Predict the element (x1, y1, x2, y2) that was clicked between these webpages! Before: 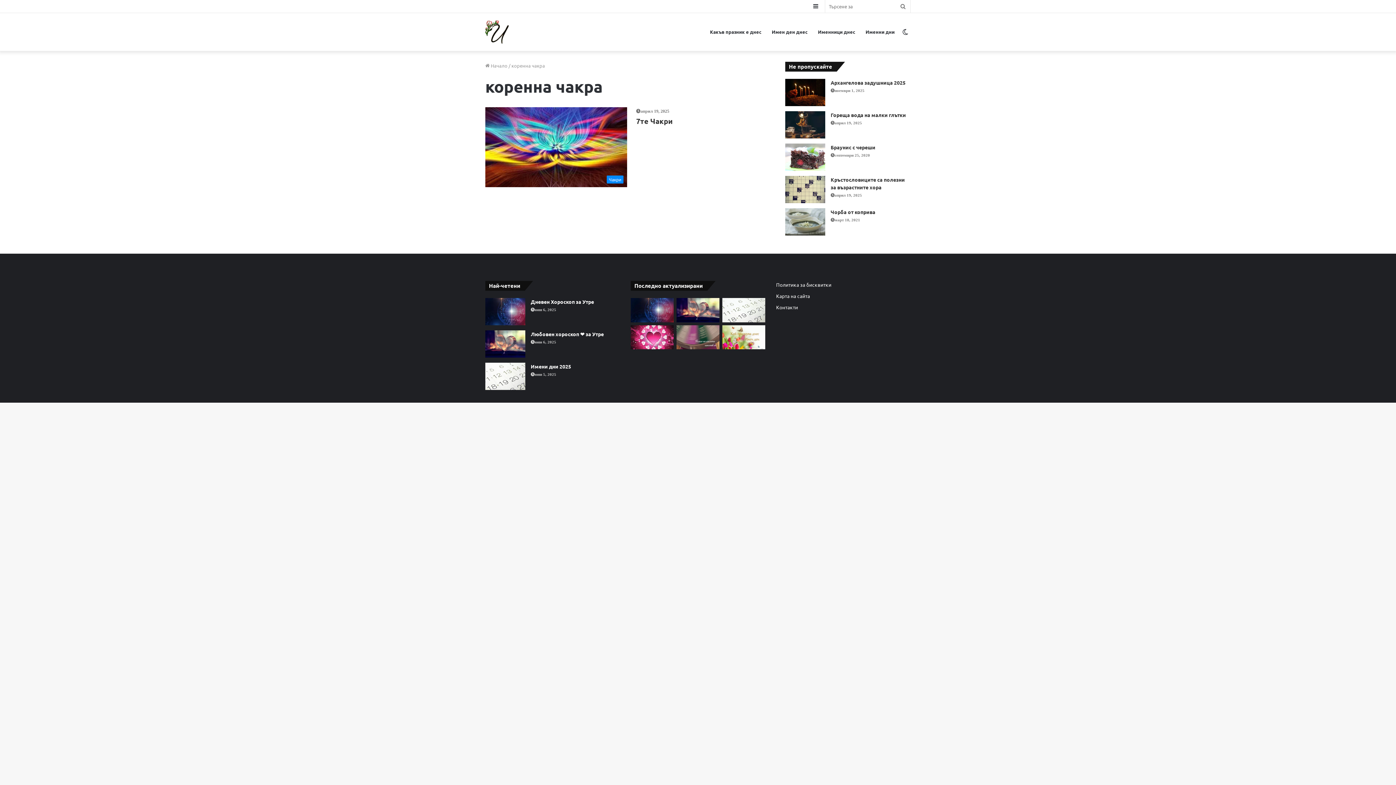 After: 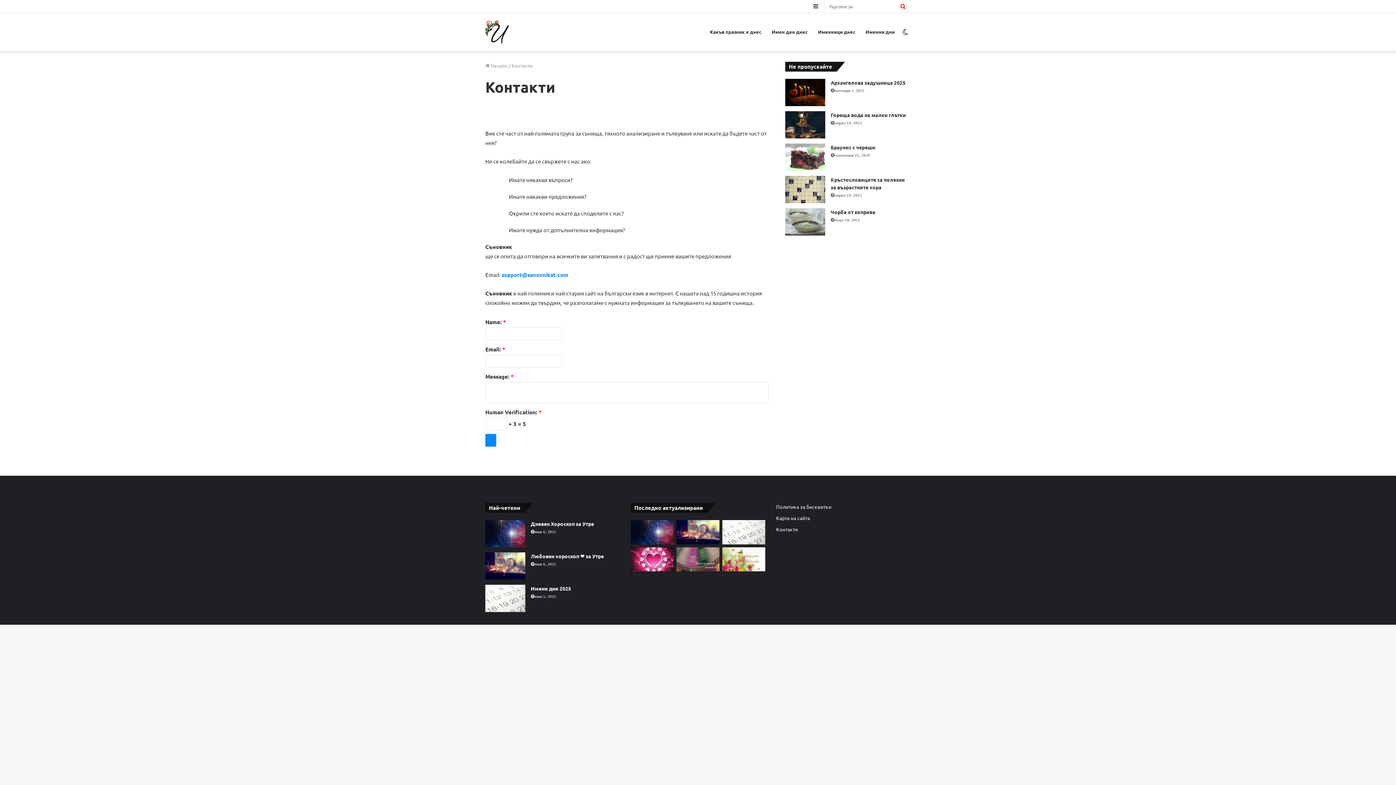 Action: bbox: (776, 304, 798, 310) label: Контакти